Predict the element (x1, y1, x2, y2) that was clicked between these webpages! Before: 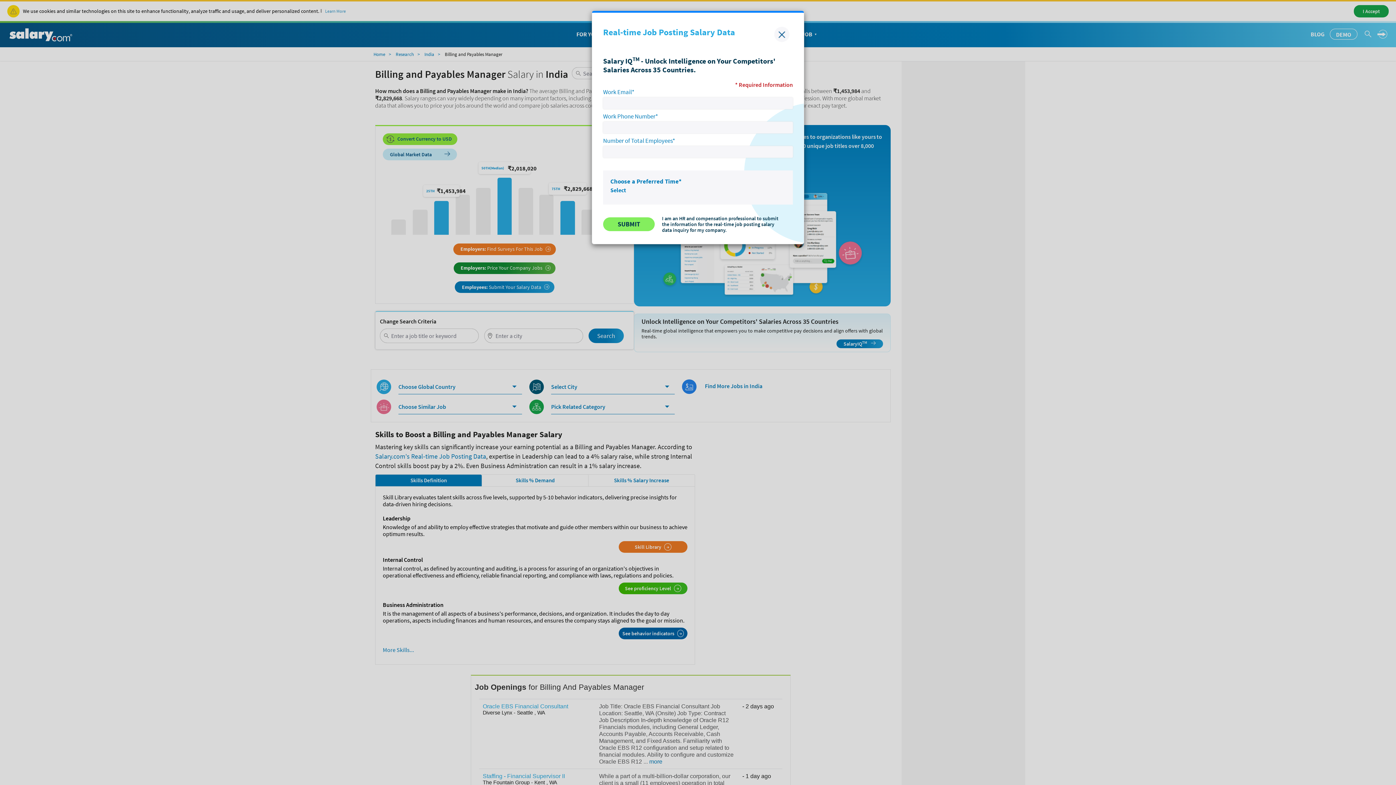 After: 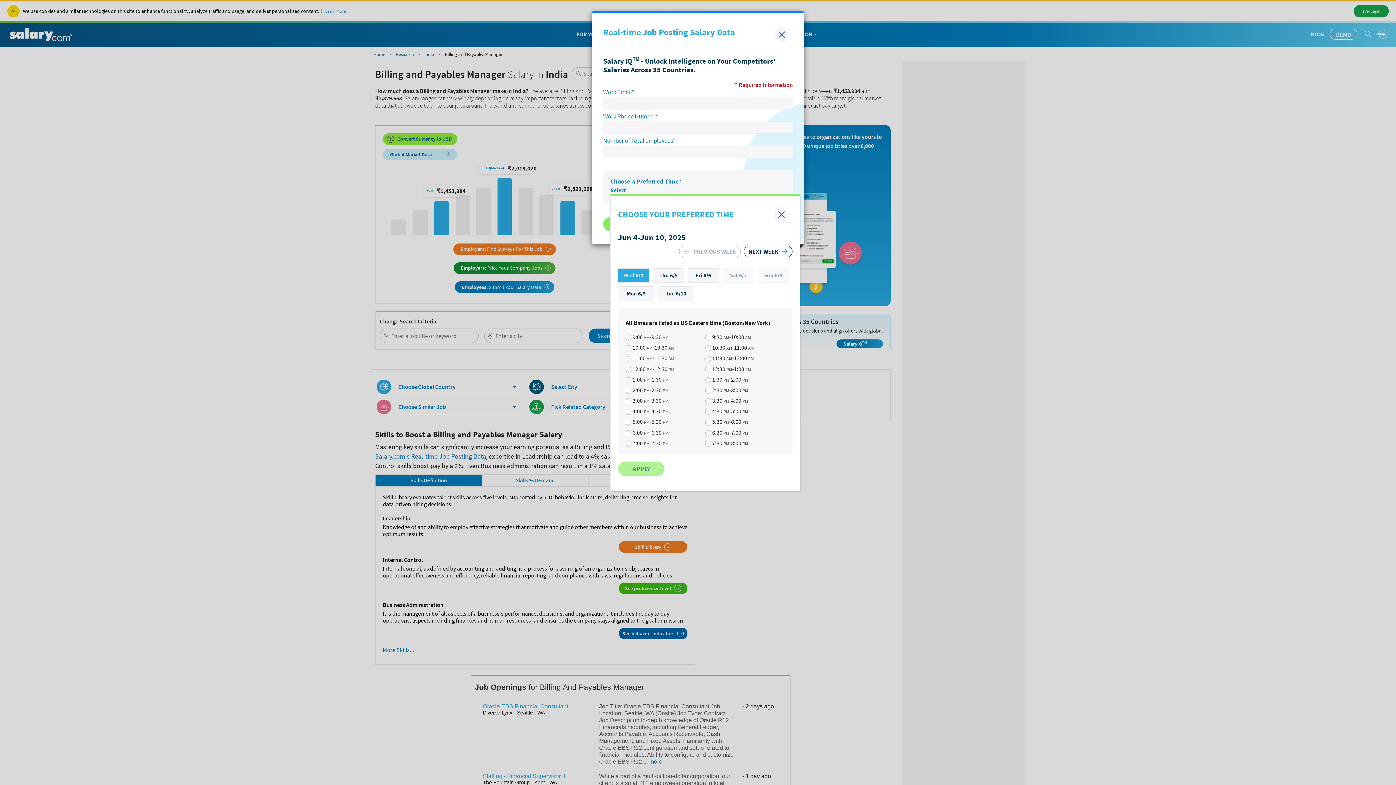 Action: label: Select bbox: (610, 186, 626, 193)